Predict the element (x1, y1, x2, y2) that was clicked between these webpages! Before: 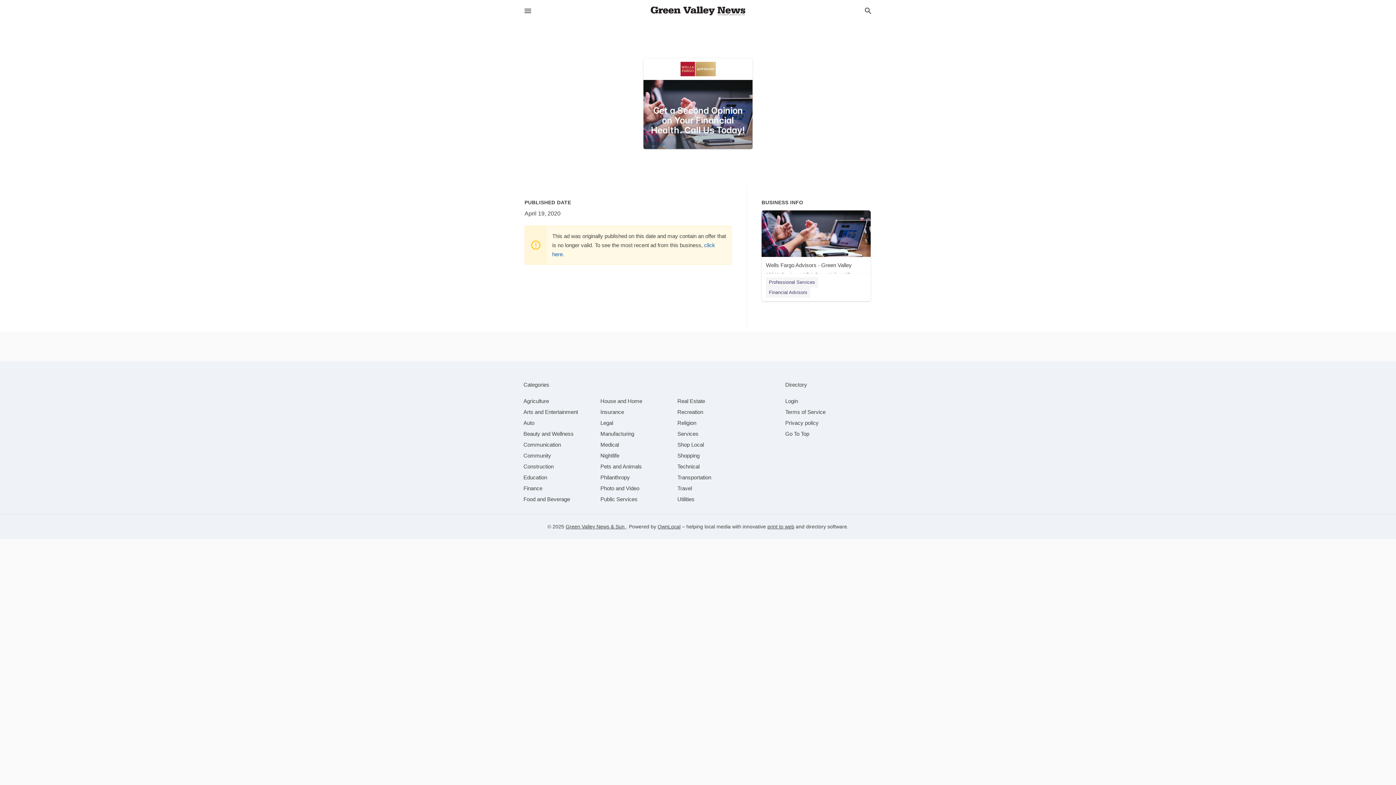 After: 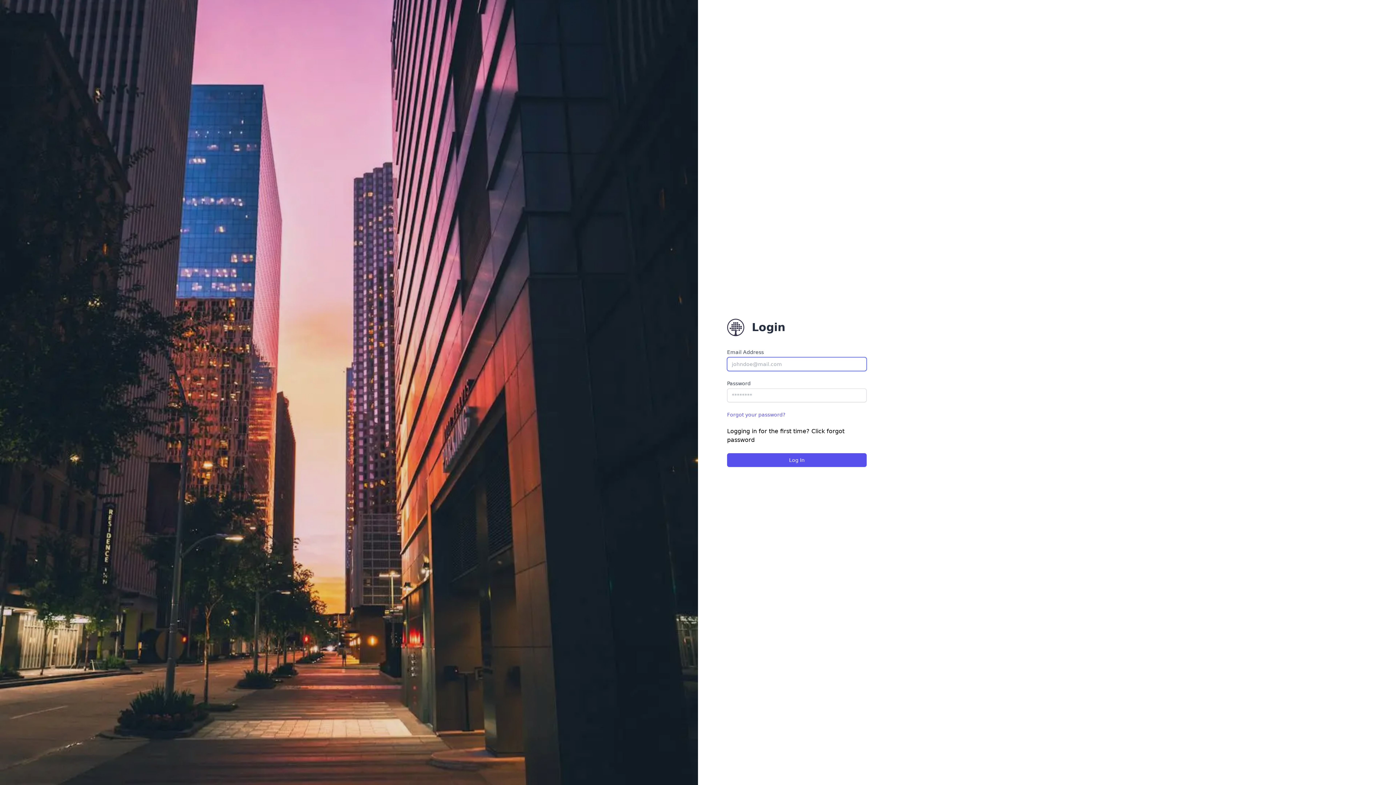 Action: label: Login bbox: (785, 398, 798, 404)